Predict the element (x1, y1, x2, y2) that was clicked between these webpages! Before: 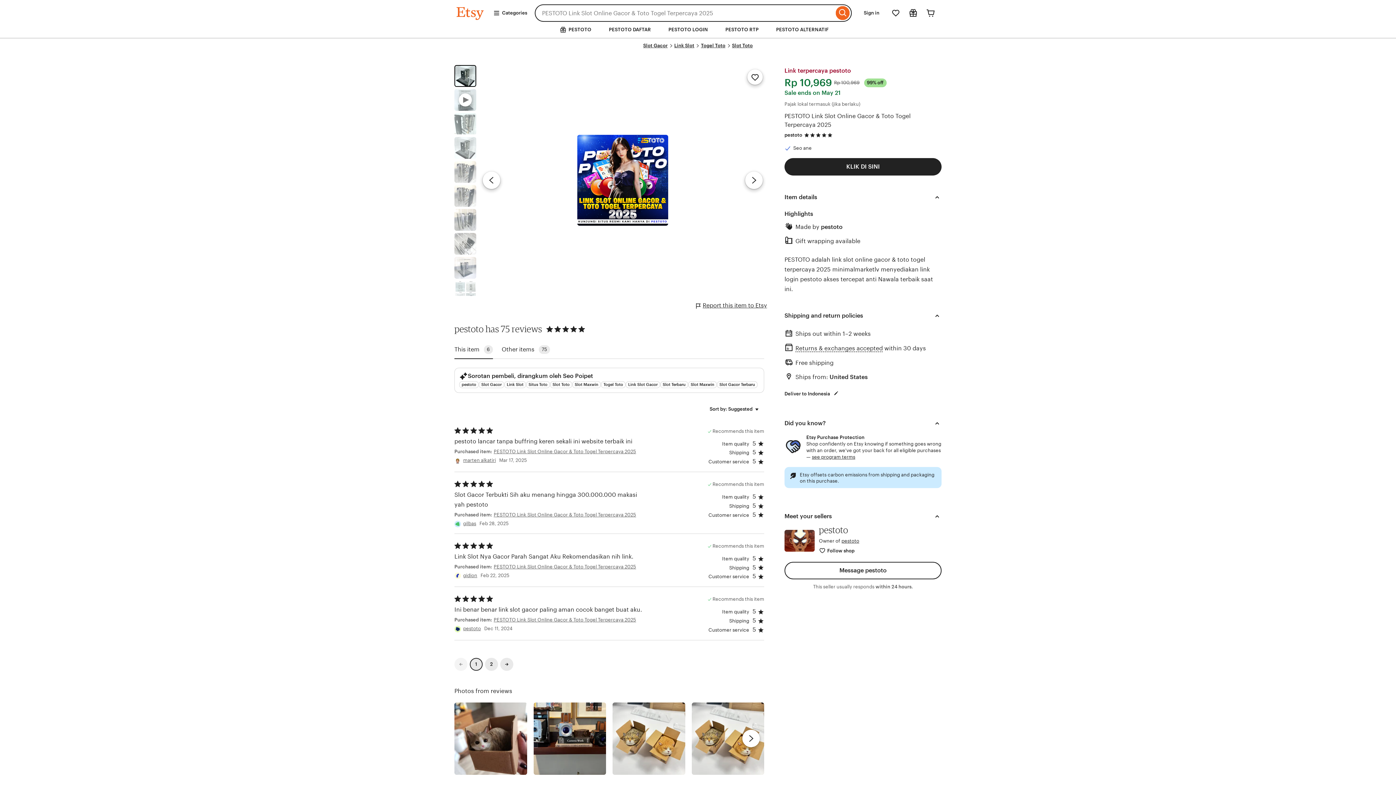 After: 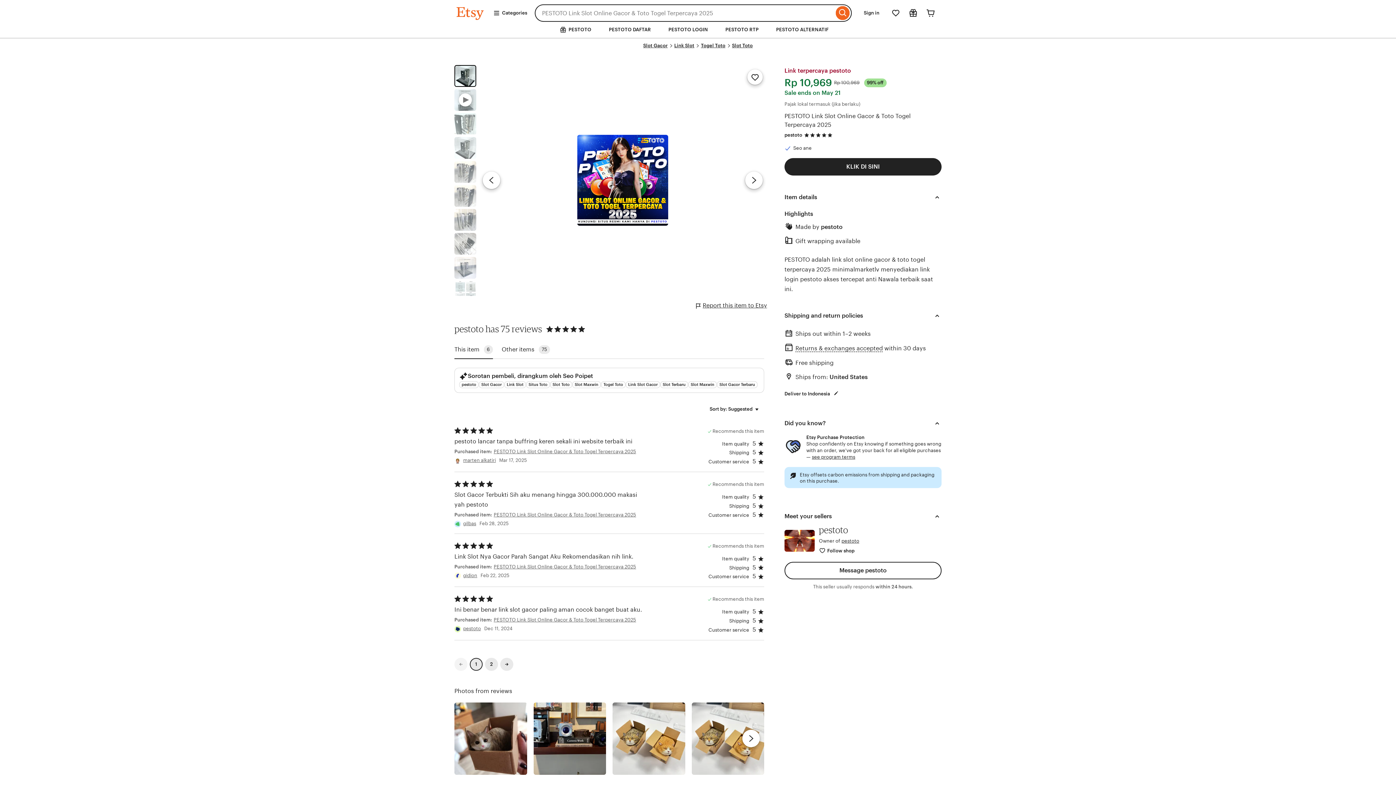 Action: label: Etsy bbox: (456, 5, 485, 20)